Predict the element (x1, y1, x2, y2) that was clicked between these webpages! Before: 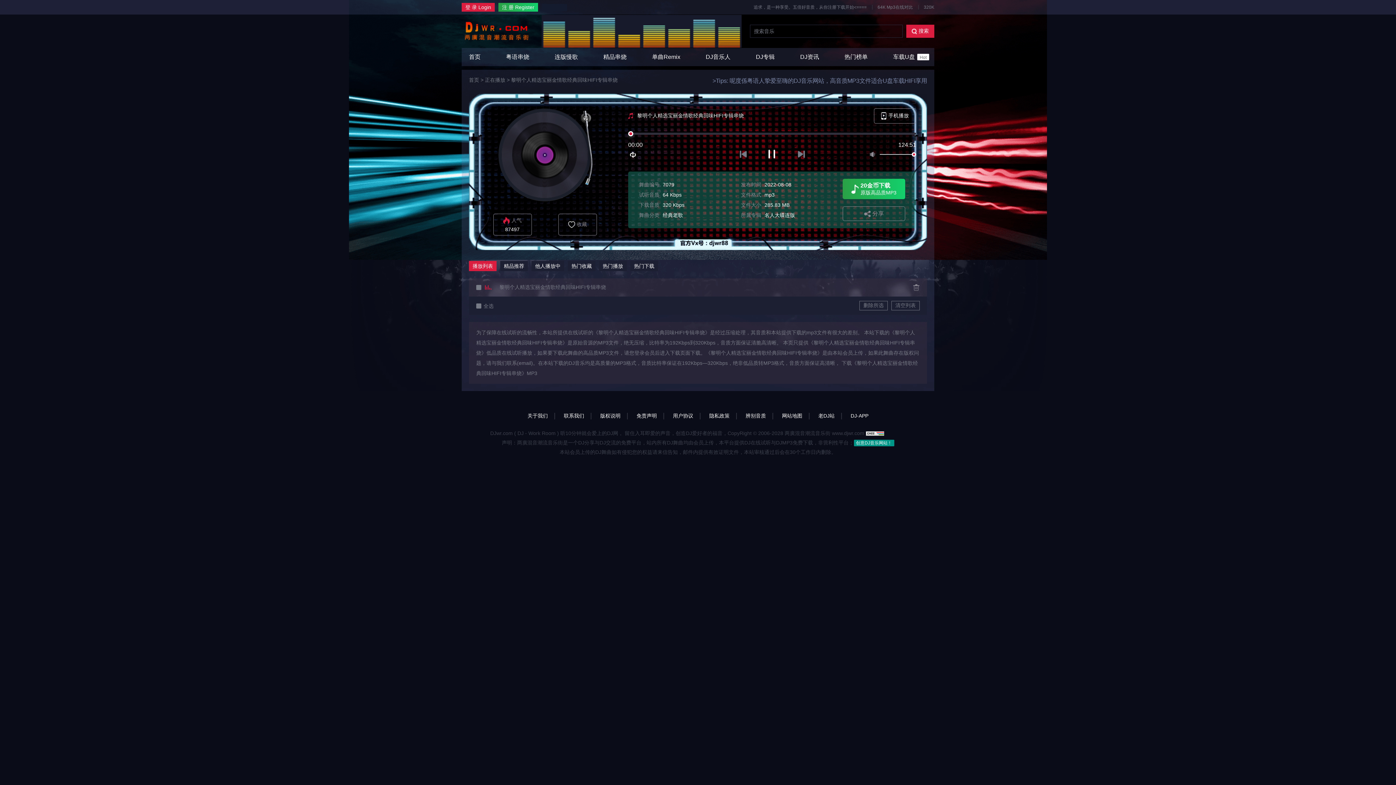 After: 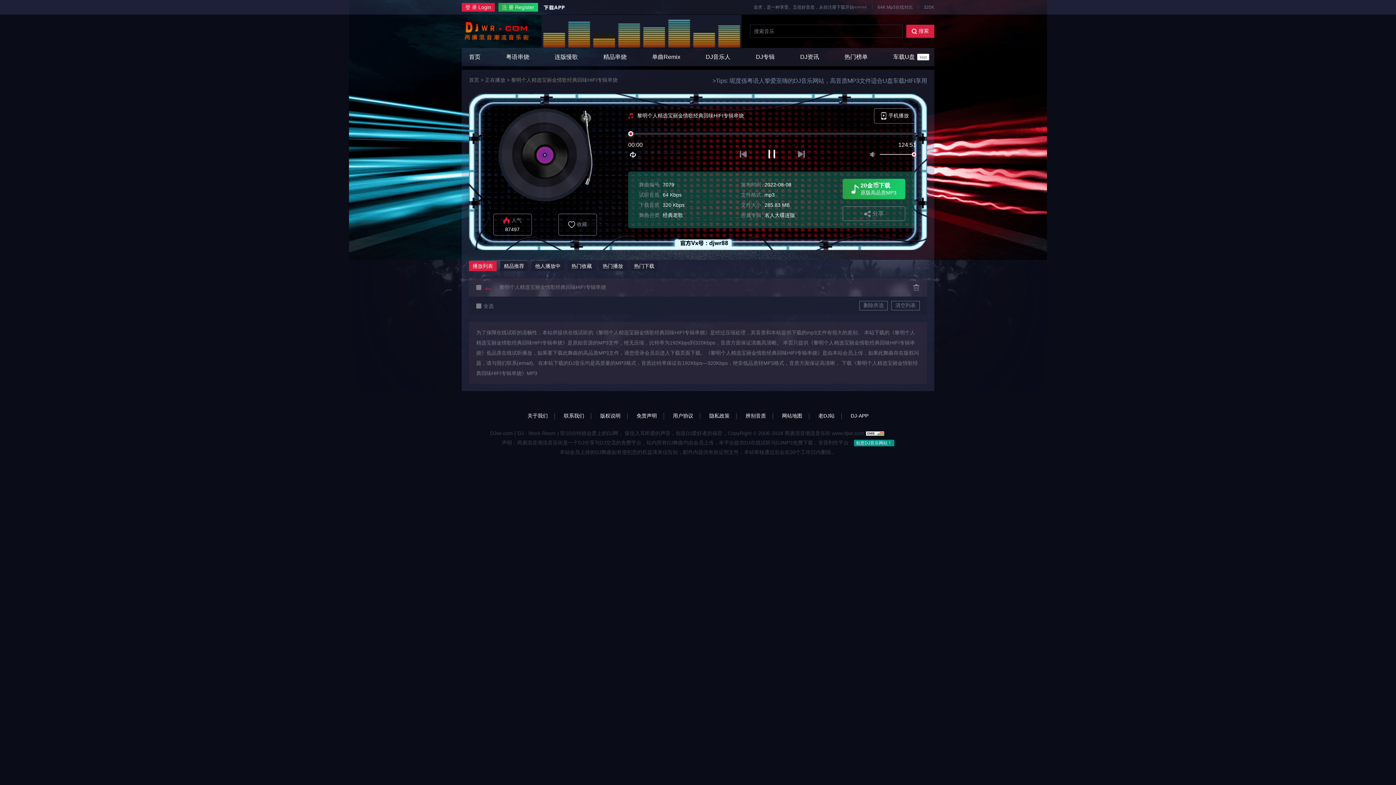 Action: bbox: (511, 77, 617, 82) label: 黎明个人精选宝丽金情歌经典回味HIFI专辑串烧